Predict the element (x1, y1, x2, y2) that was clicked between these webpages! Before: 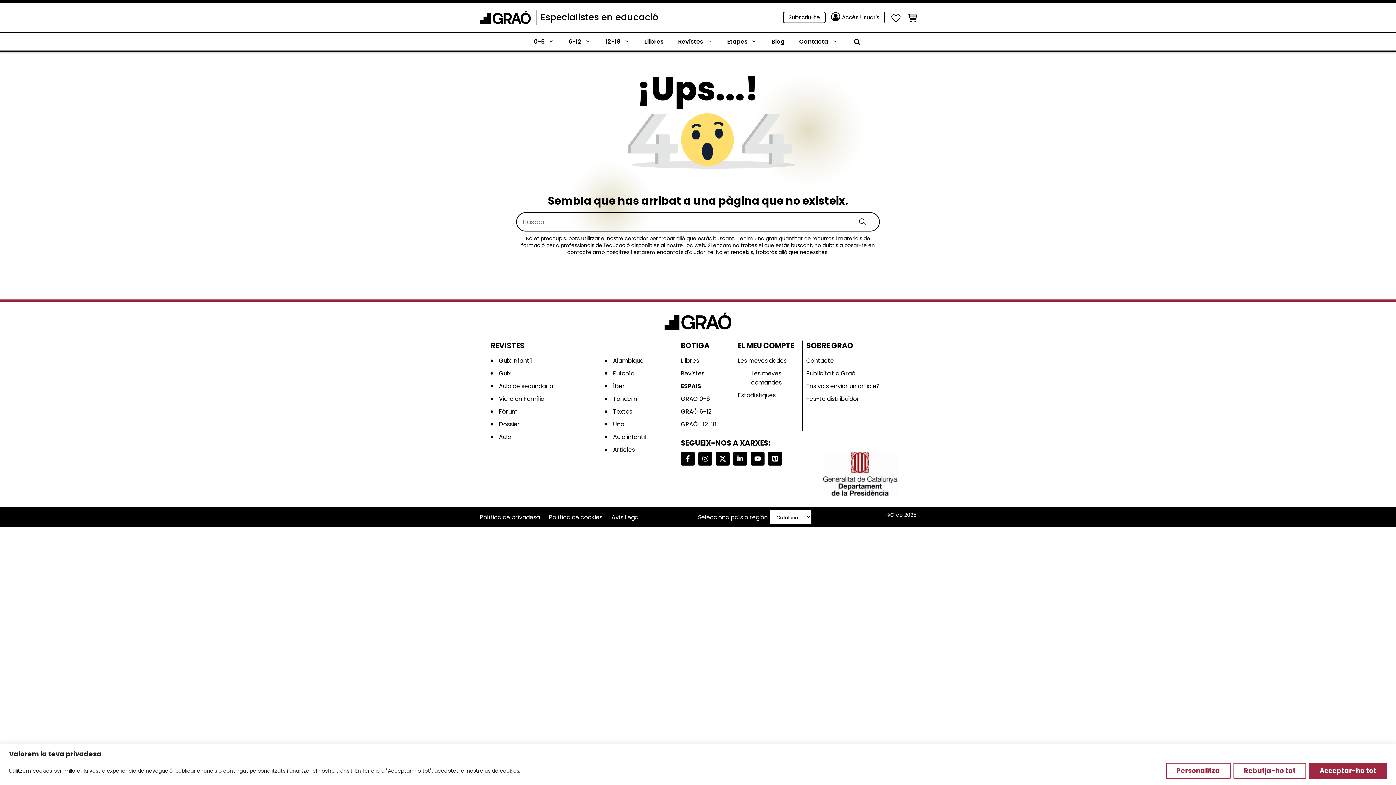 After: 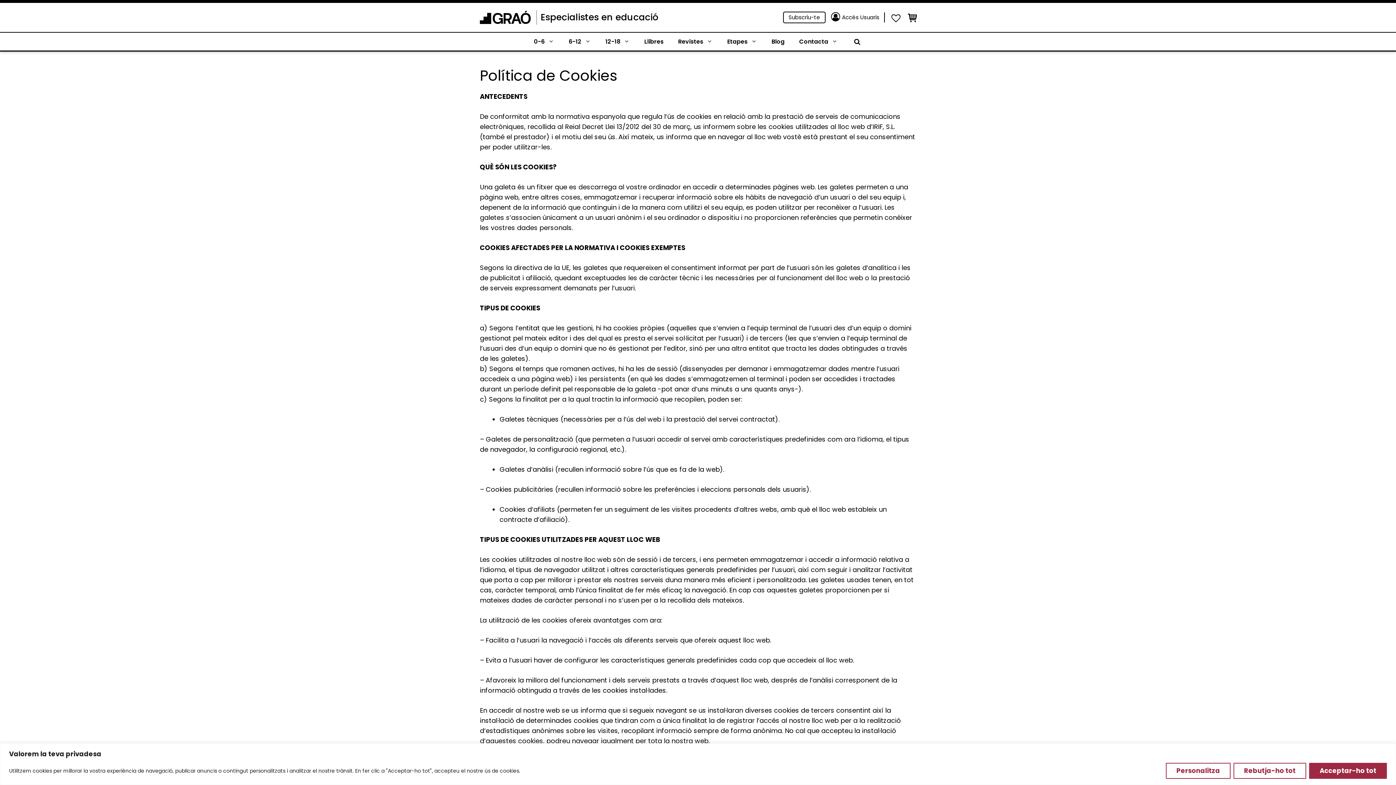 Action: label: Política de cookies bbox: (549, 511, 609, 524)